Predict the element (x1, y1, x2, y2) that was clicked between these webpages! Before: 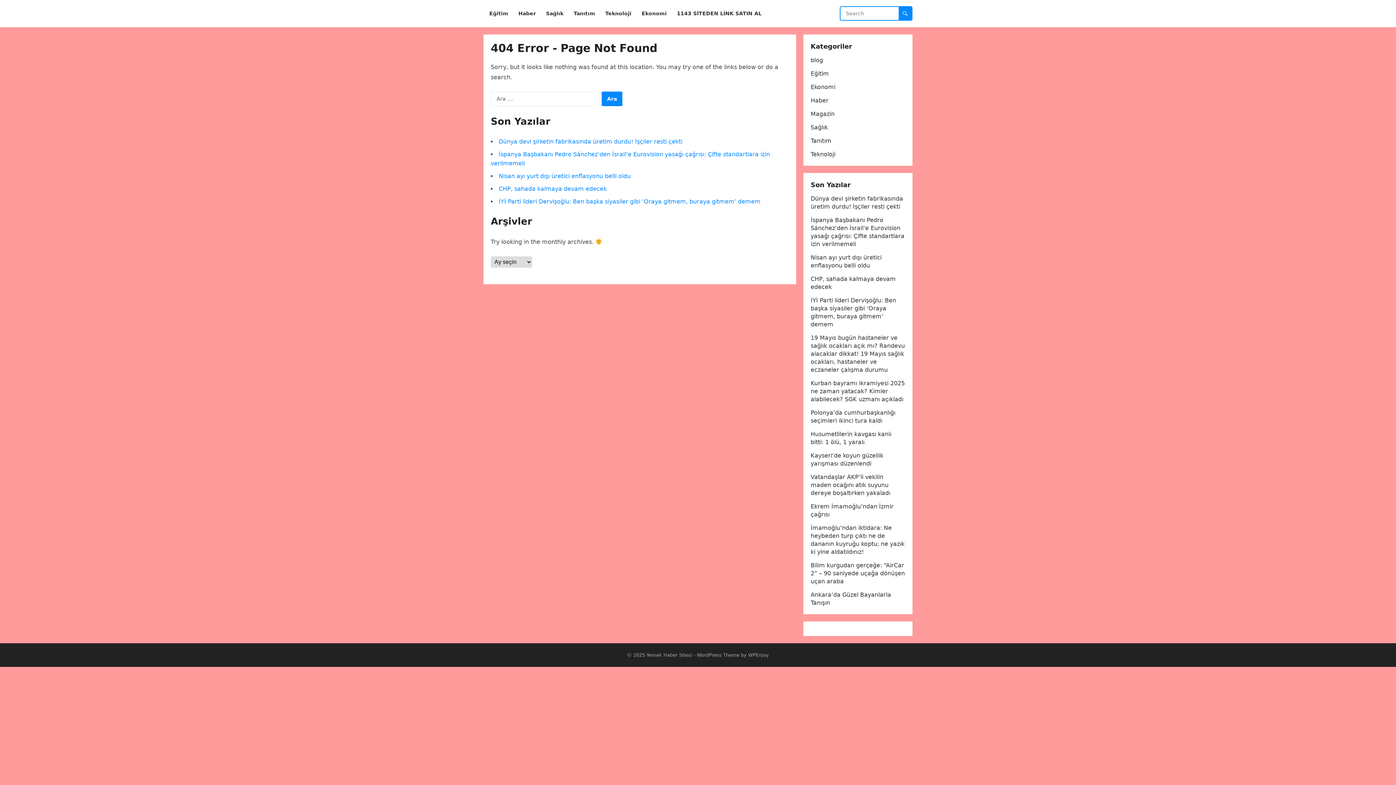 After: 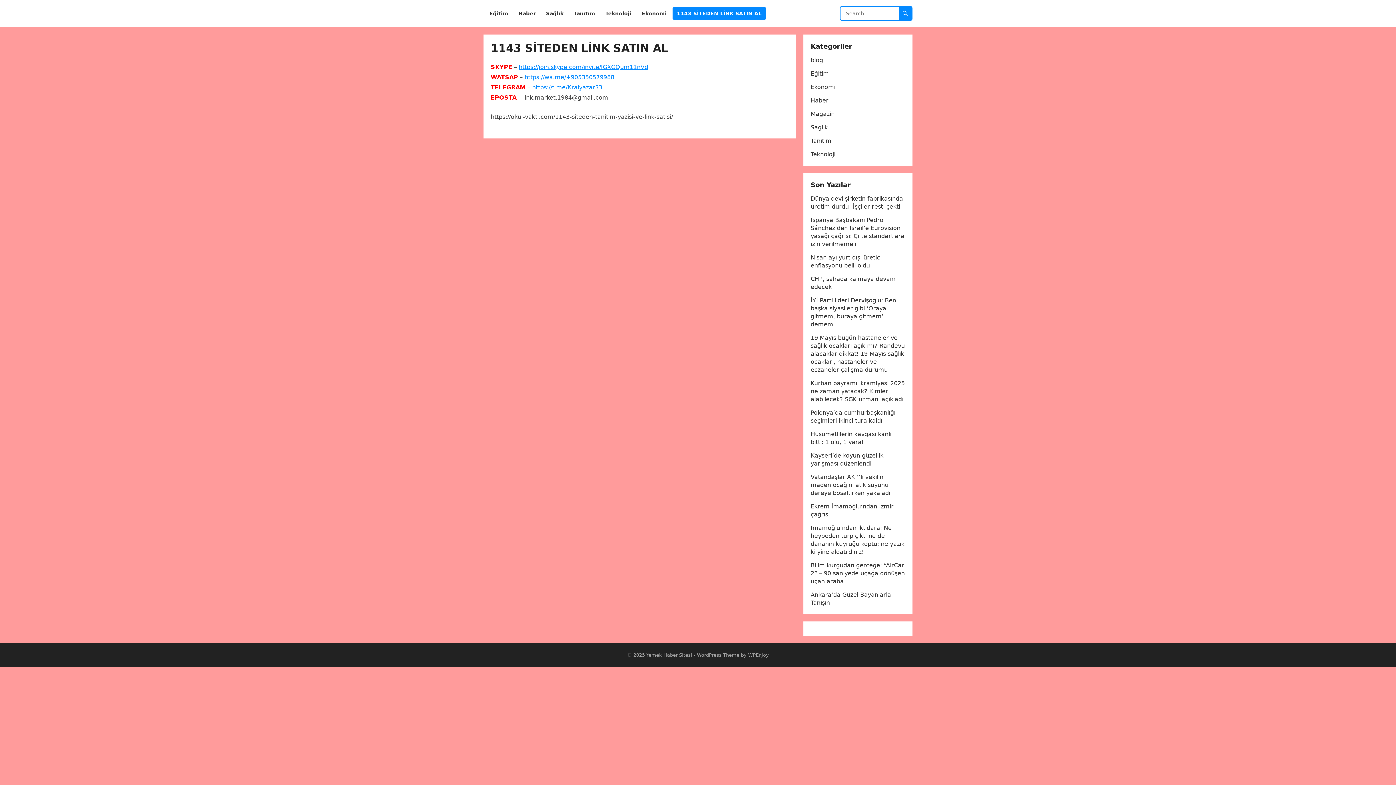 Action: label: 1143 SİTEDEN LİNK SATIN AL bbox: (672, 0, 766, 27)